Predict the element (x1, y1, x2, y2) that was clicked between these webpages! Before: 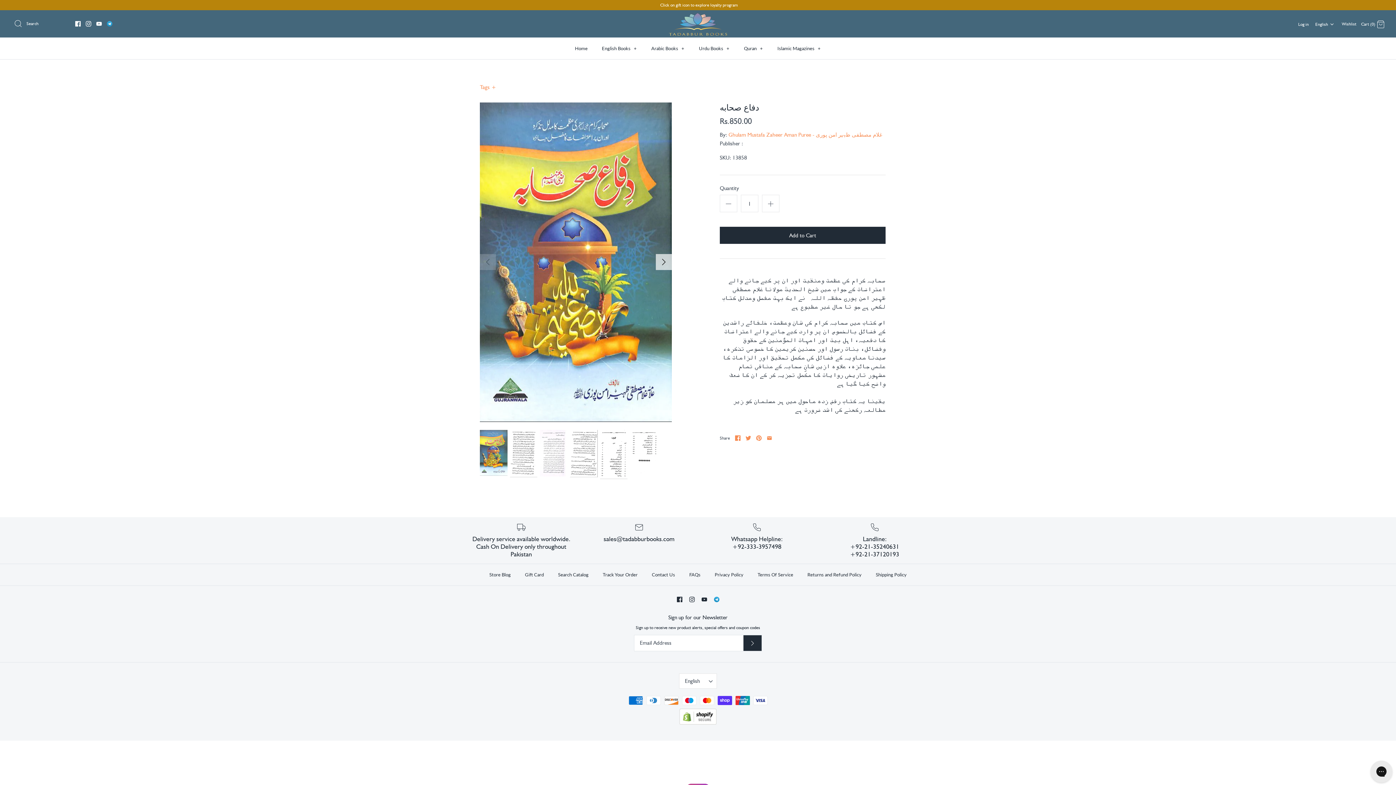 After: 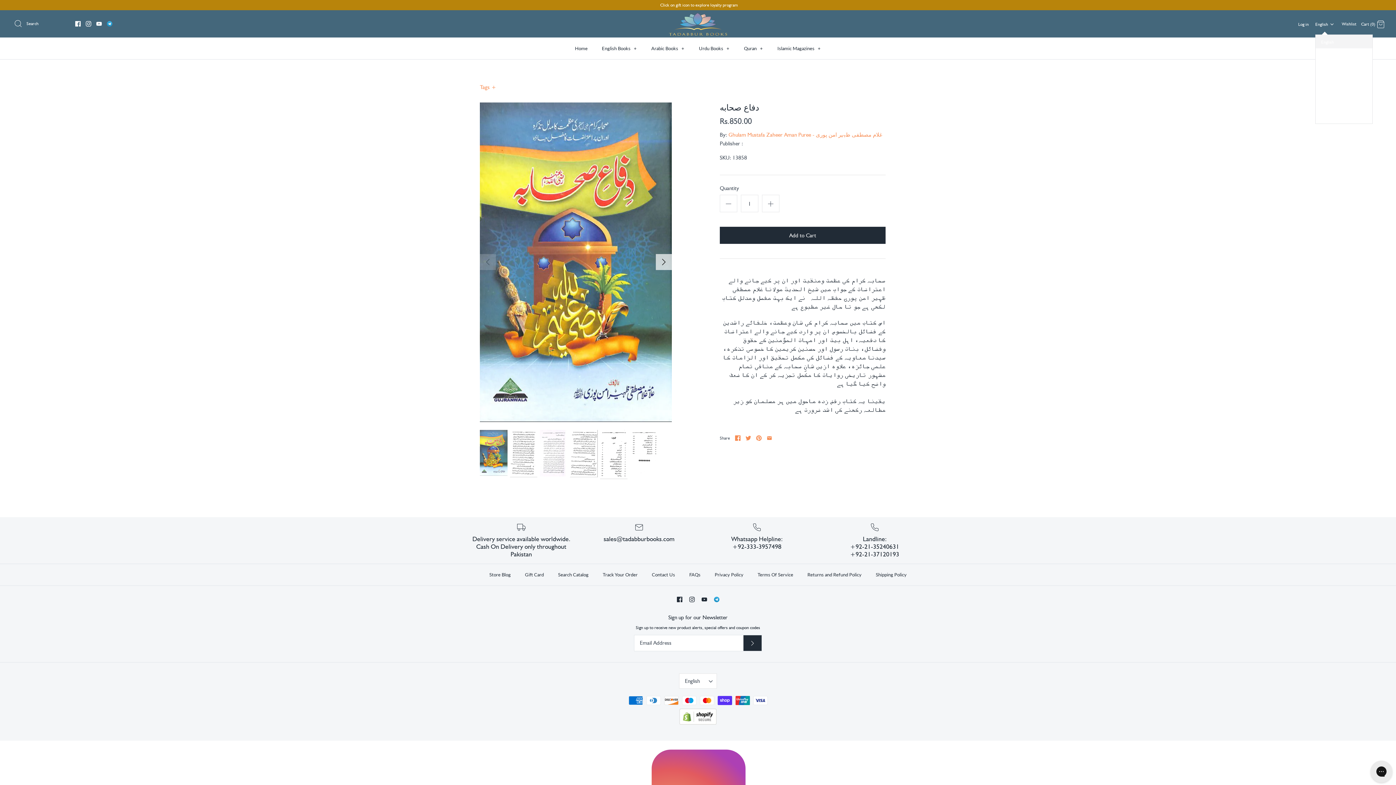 Action: bbox: (1315, 16, 1336, 31) label: English